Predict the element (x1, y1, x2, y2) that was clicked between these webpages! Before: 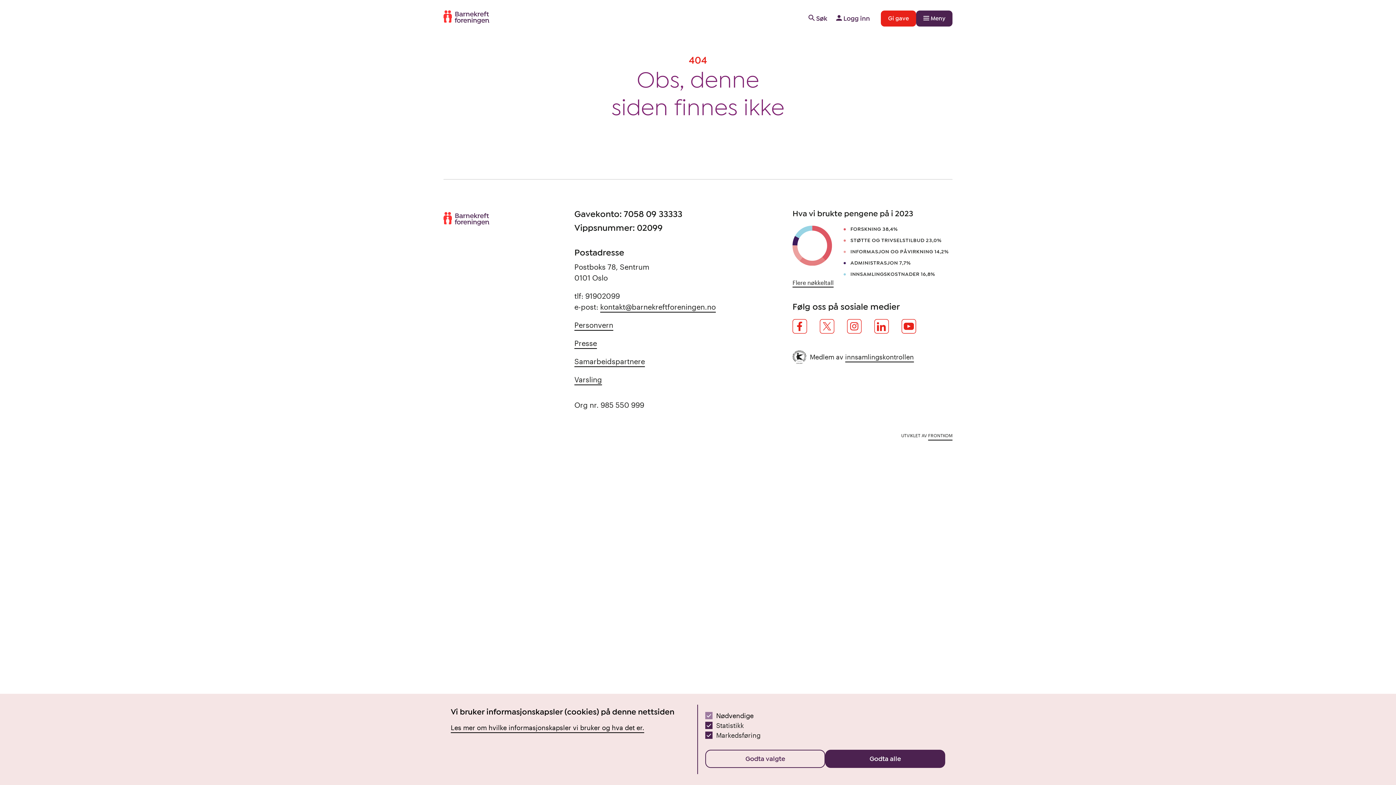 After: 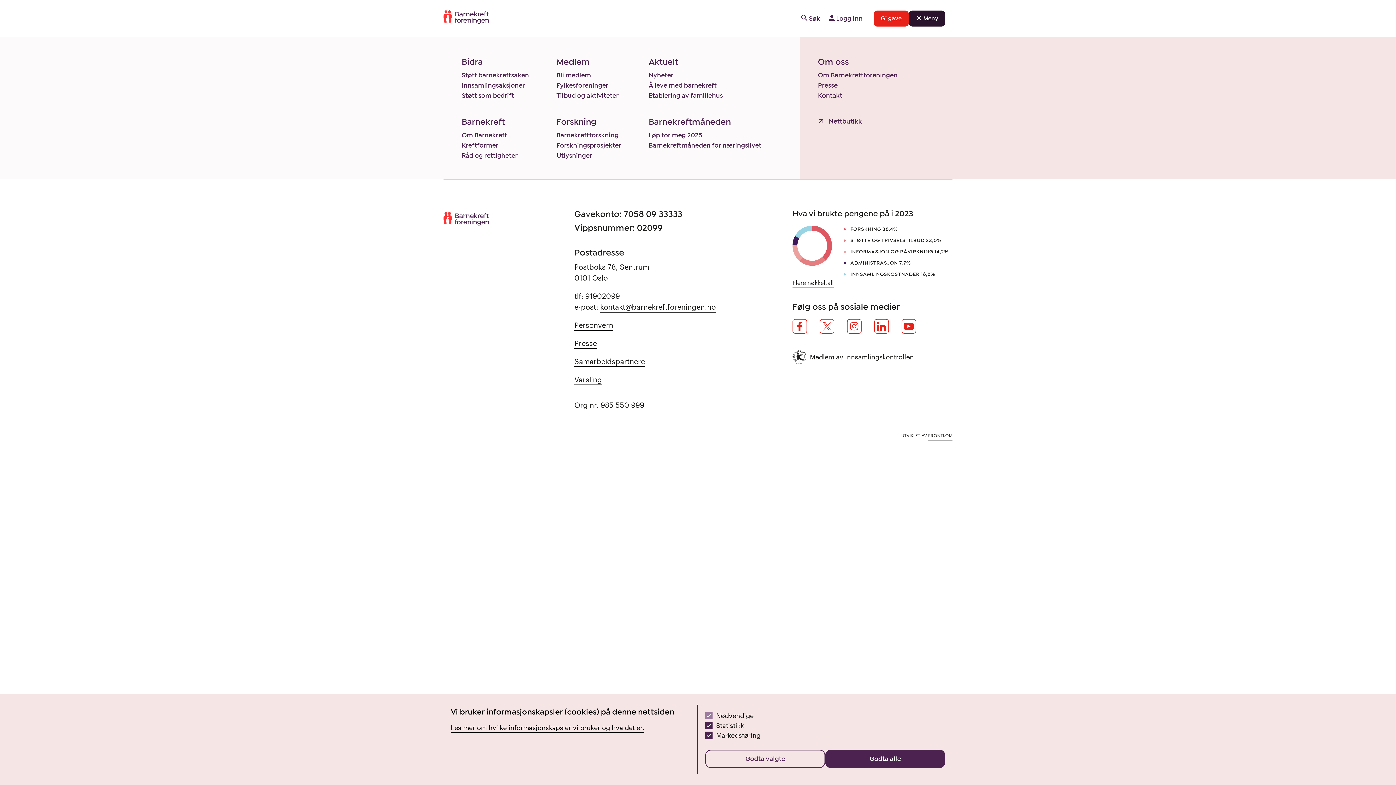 Action: bbox: (923, 14, 929, 20) label: Menu